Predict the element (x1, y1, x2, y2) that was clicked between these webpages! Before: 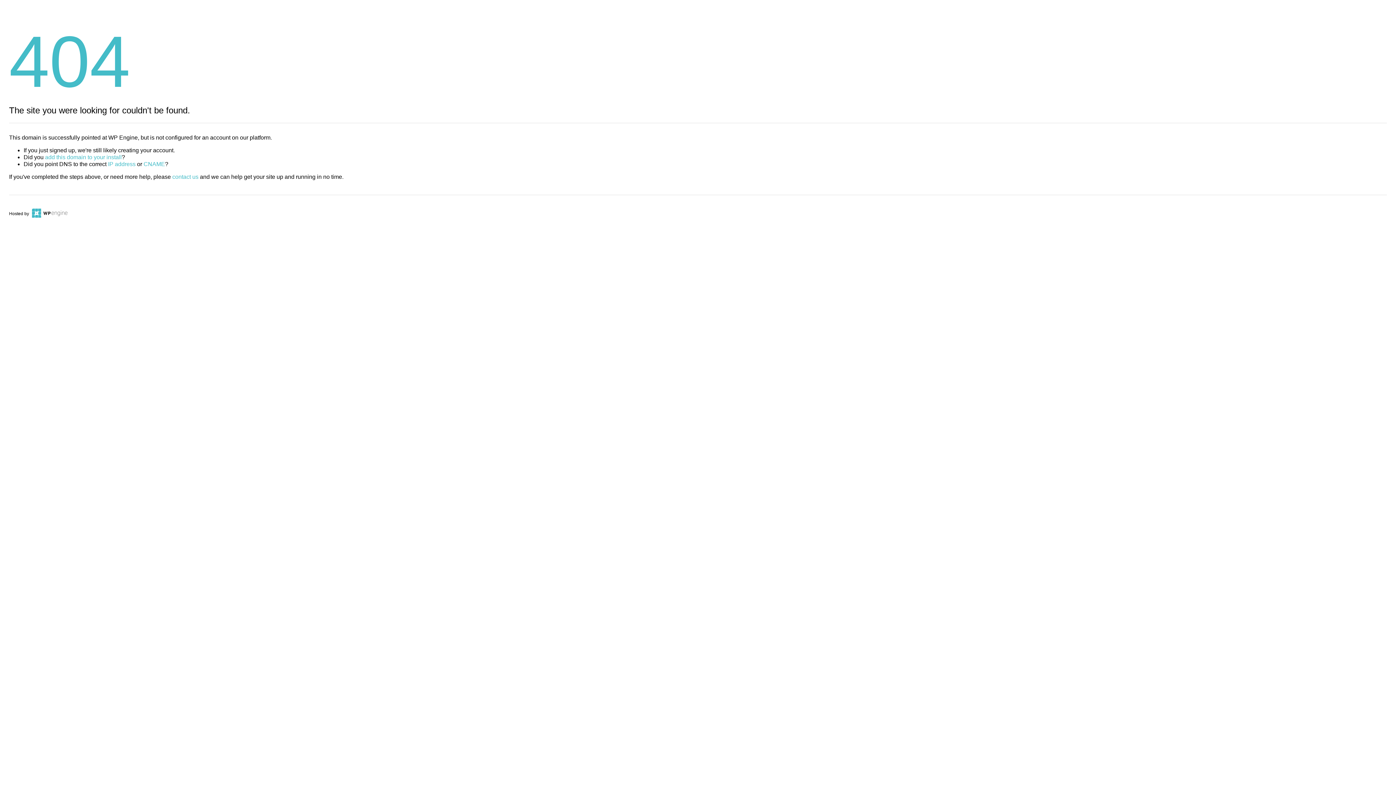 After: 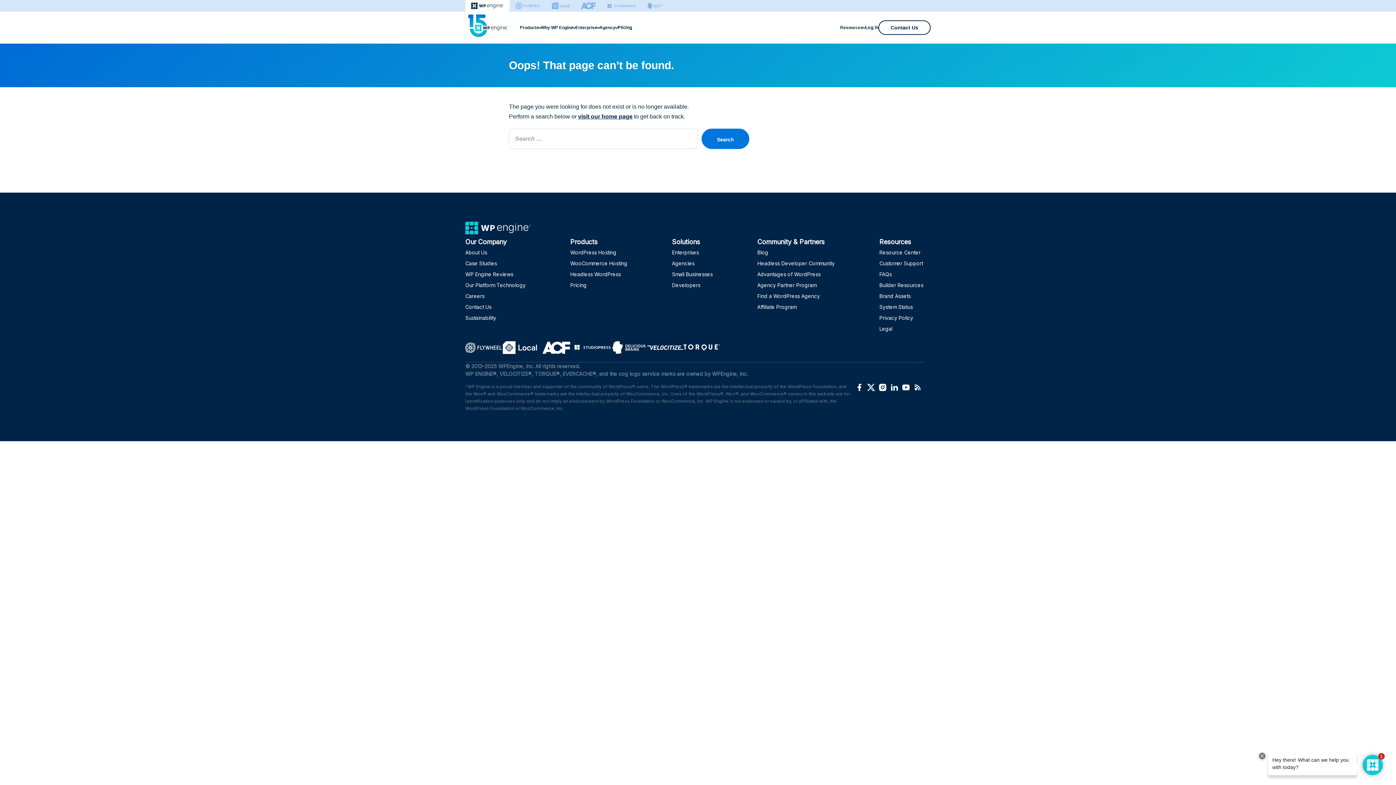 Action: label: CNAME bbox: (143, 161, 165, 167)